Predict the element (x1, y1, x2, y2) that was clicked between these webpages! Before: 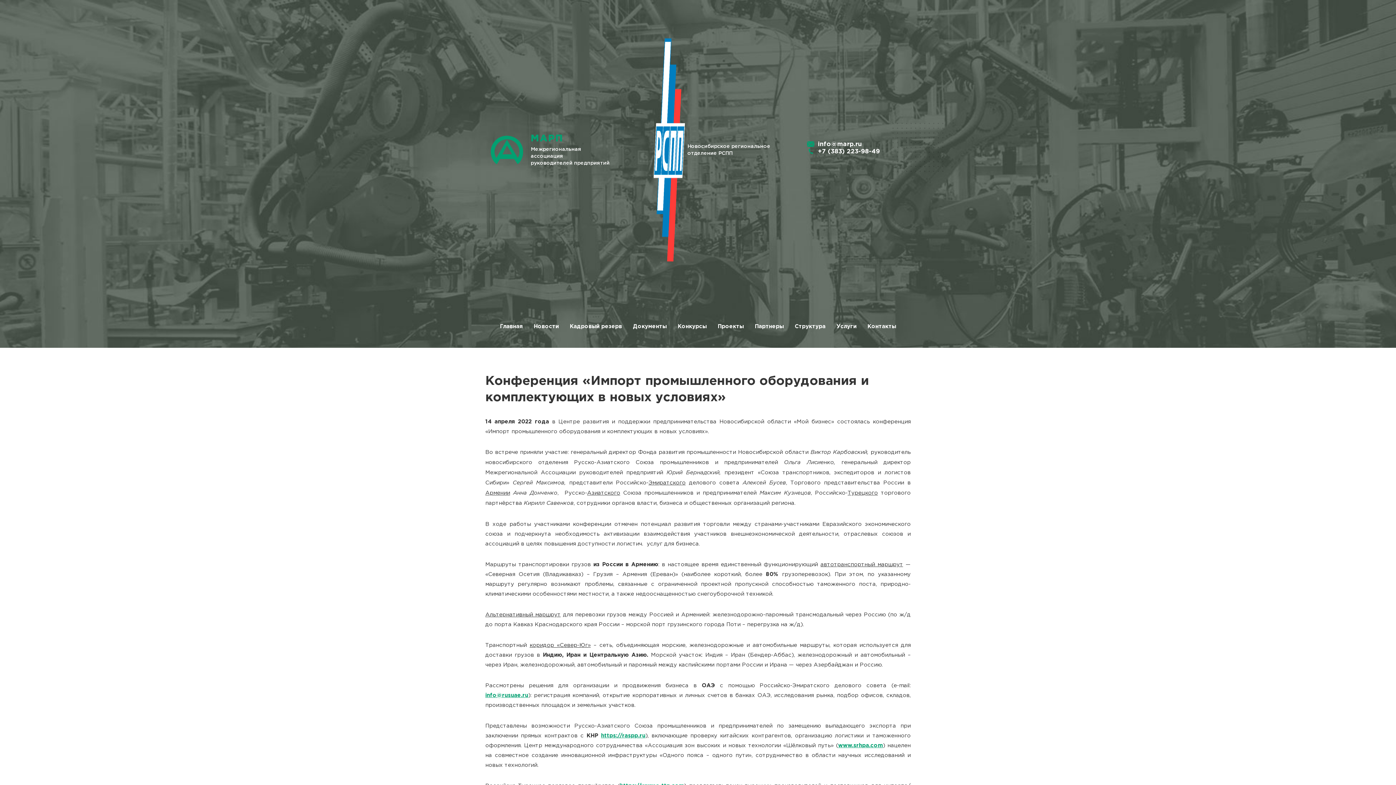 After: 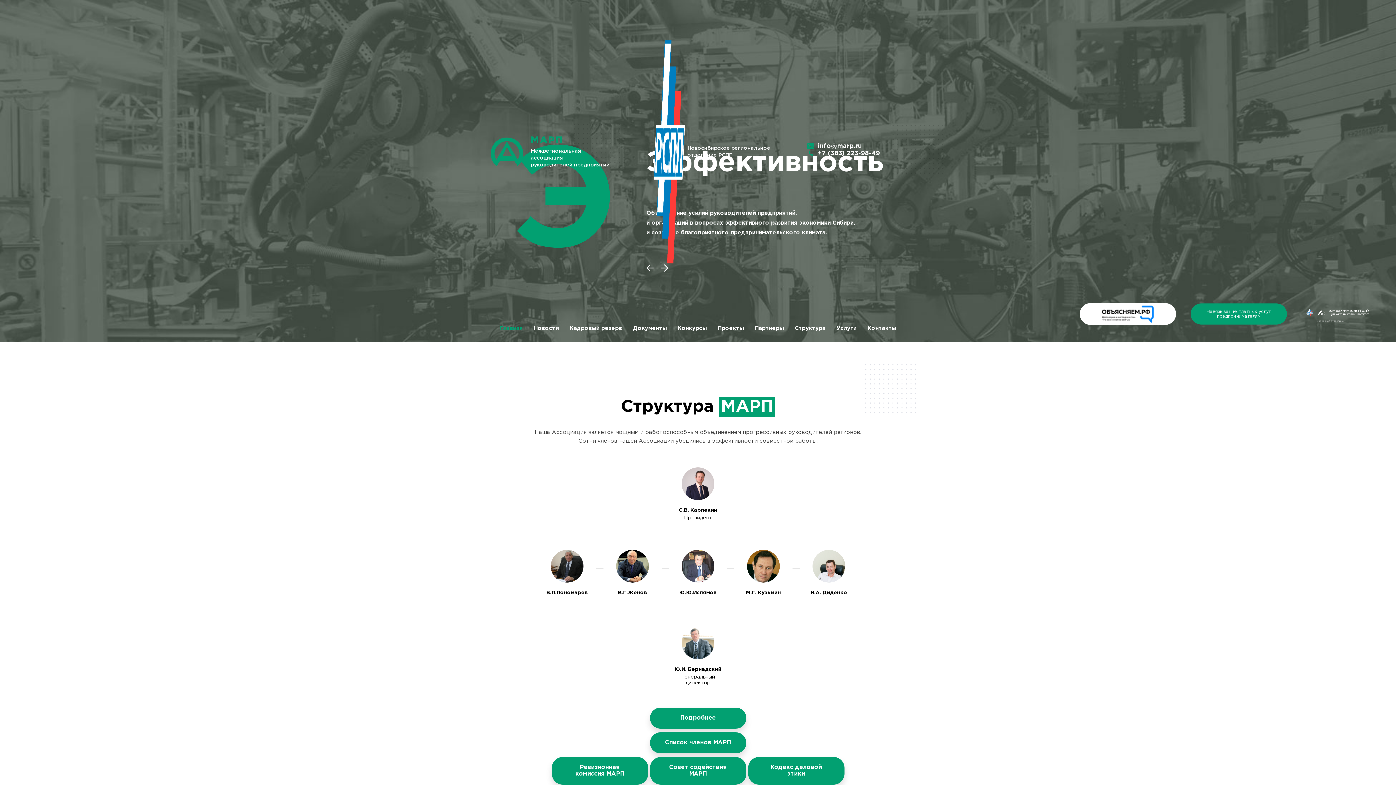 Action: bbox: (490, 133, 614, 166) label: МАРП
Межрегиональная ассоциация
руководителей предприятий